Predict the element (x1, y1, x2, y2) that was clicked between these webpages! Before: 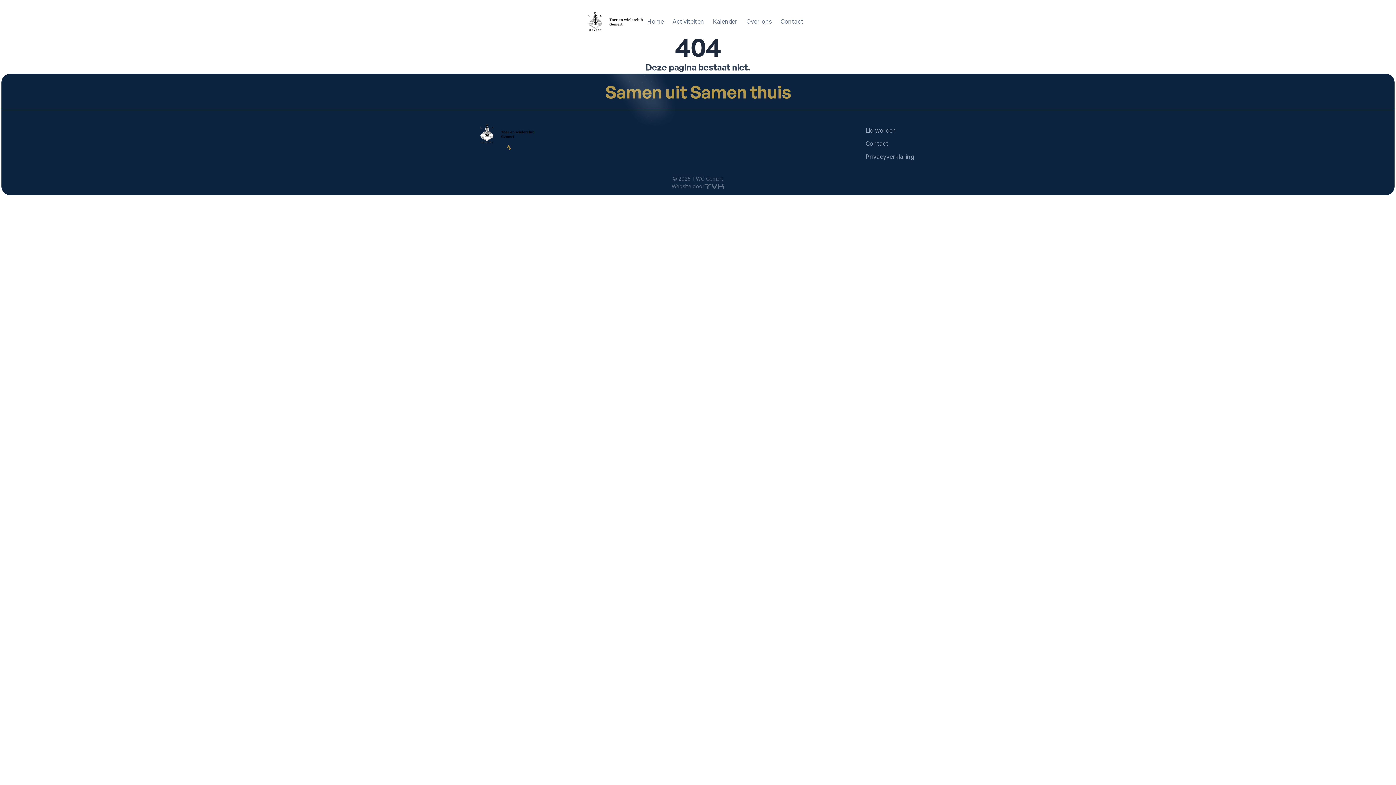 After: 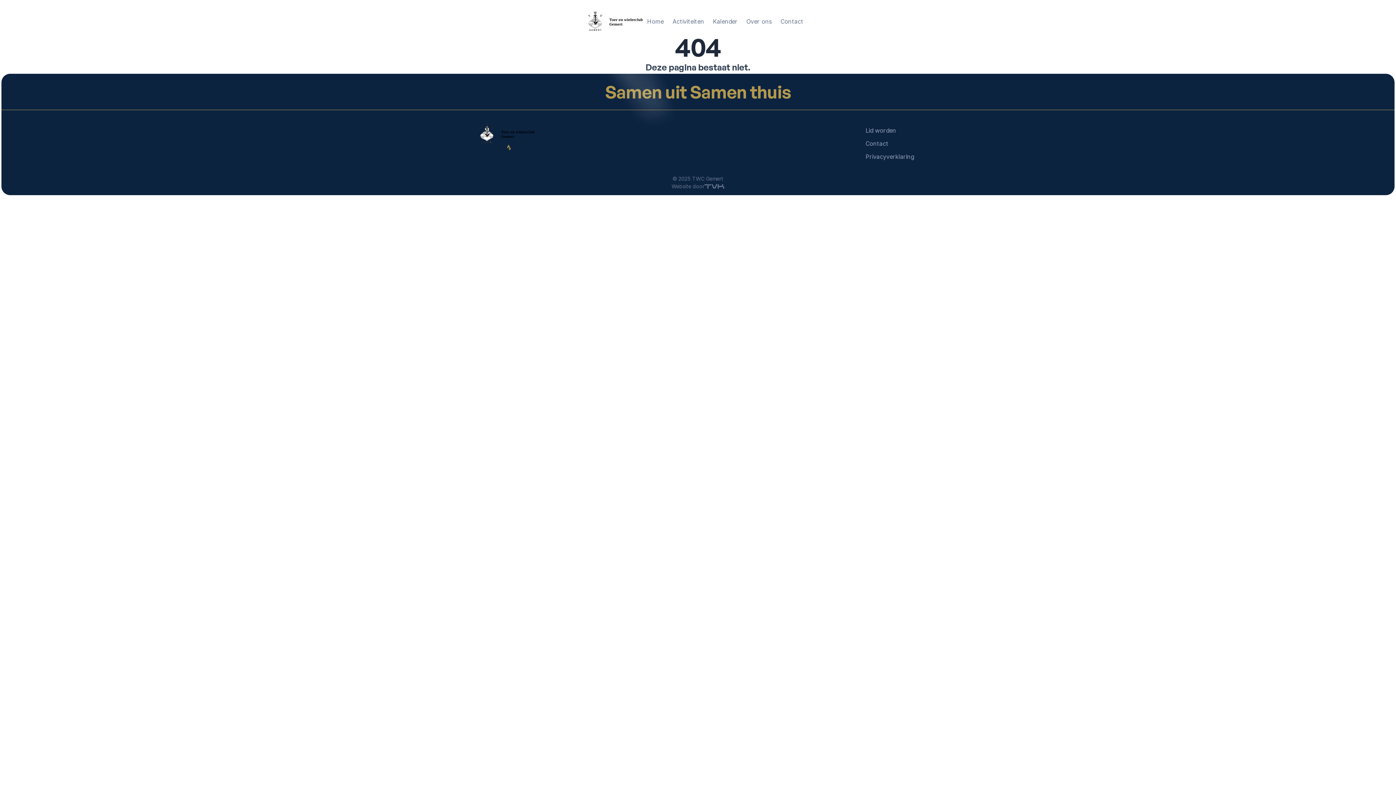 Action: bbox: (488, 143, 497, 152)